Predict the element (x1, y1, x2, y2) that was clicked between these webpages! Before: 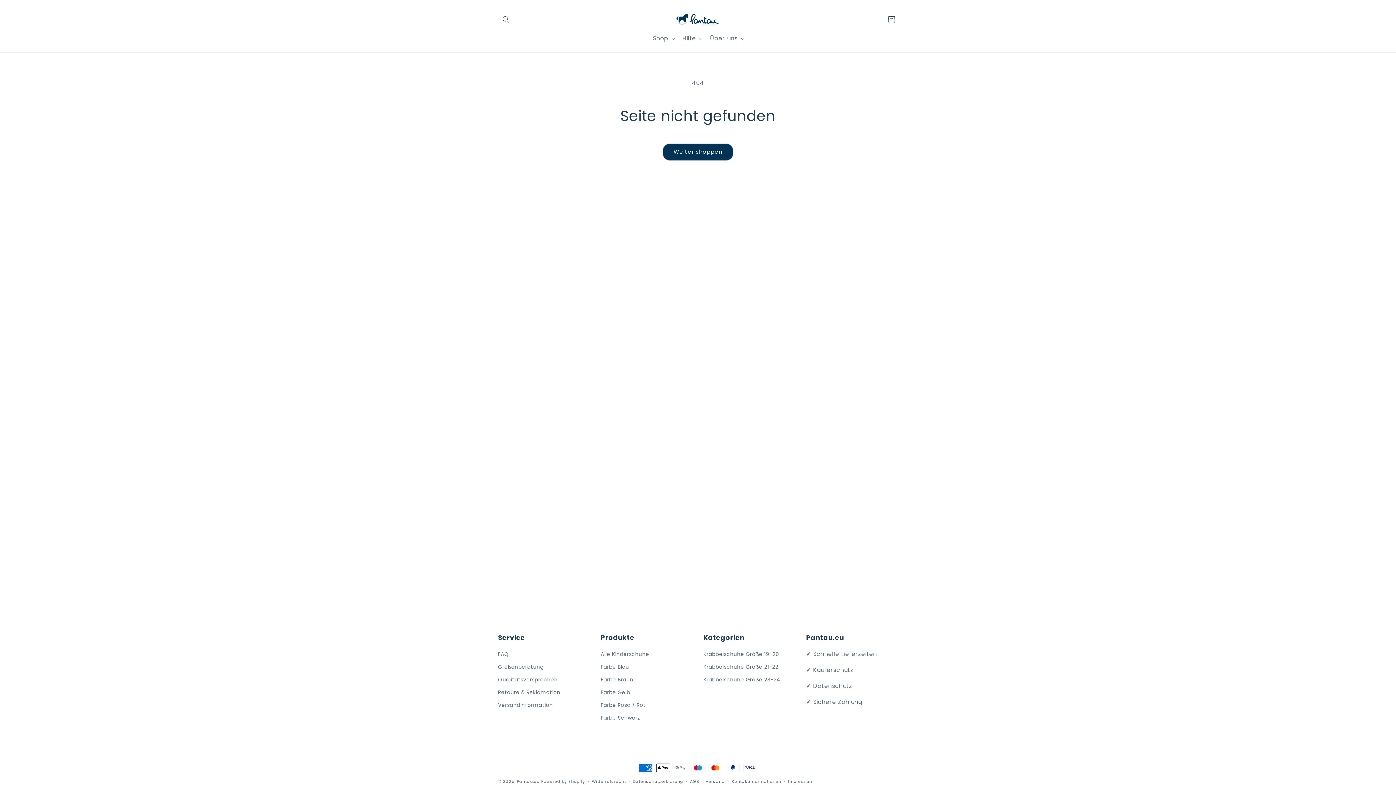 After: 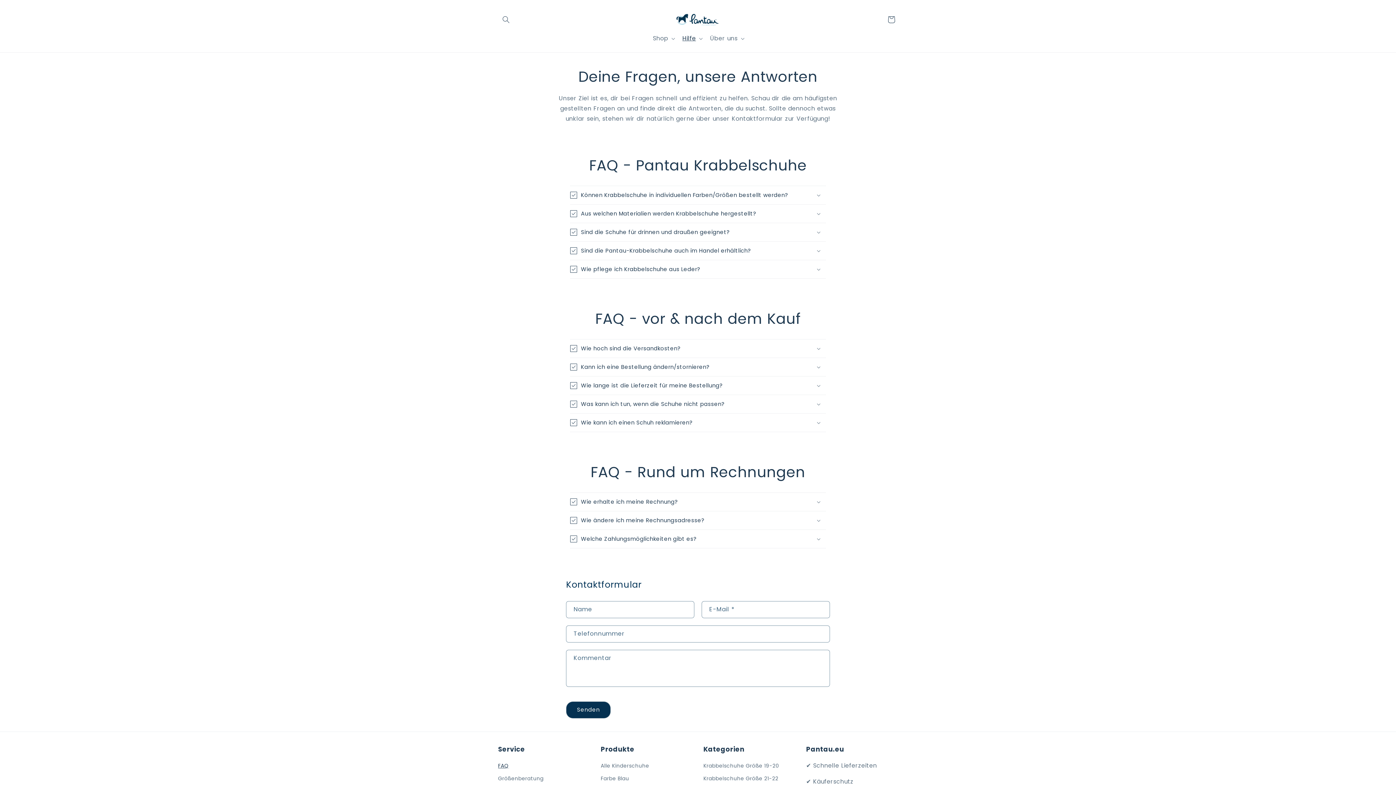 Action: bbox: (498, 650, 509, 661) label: FAQ